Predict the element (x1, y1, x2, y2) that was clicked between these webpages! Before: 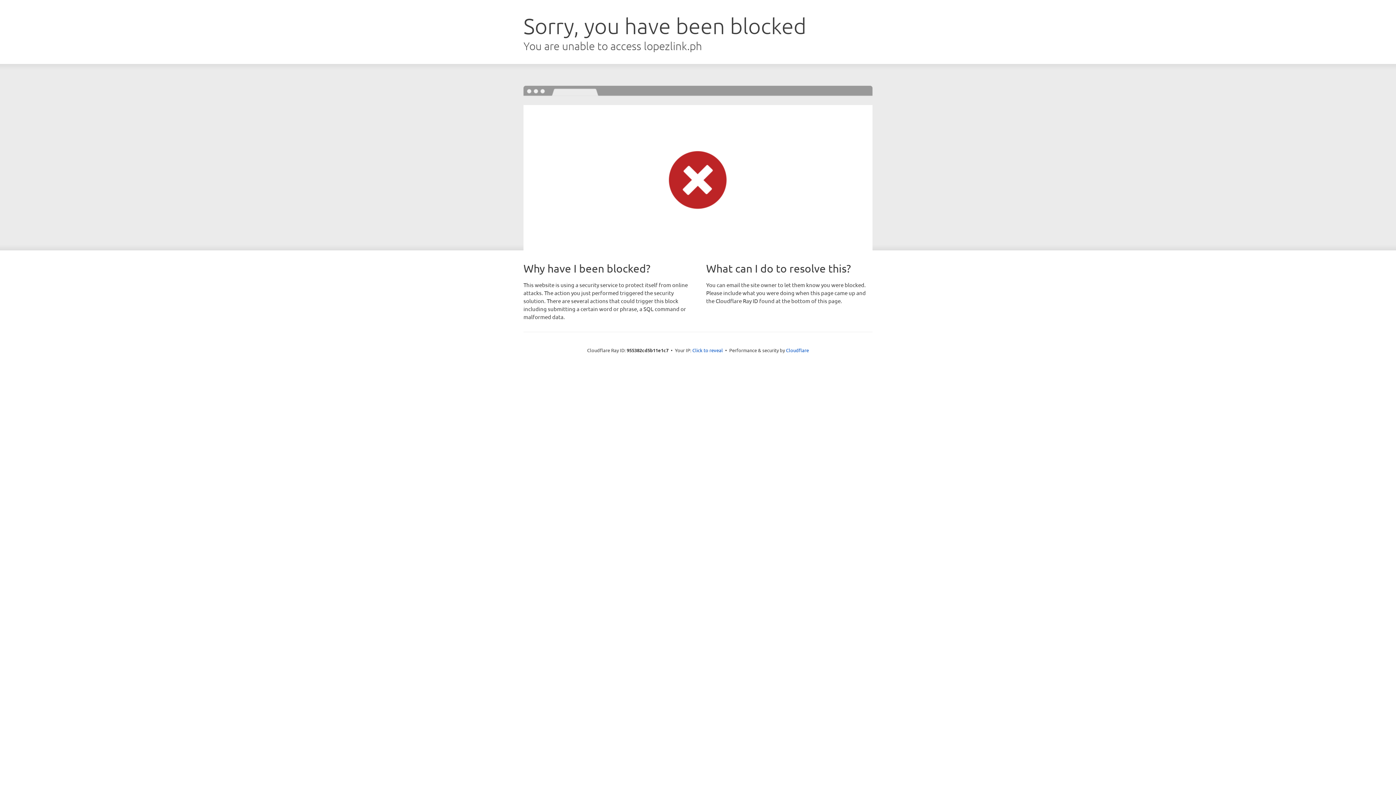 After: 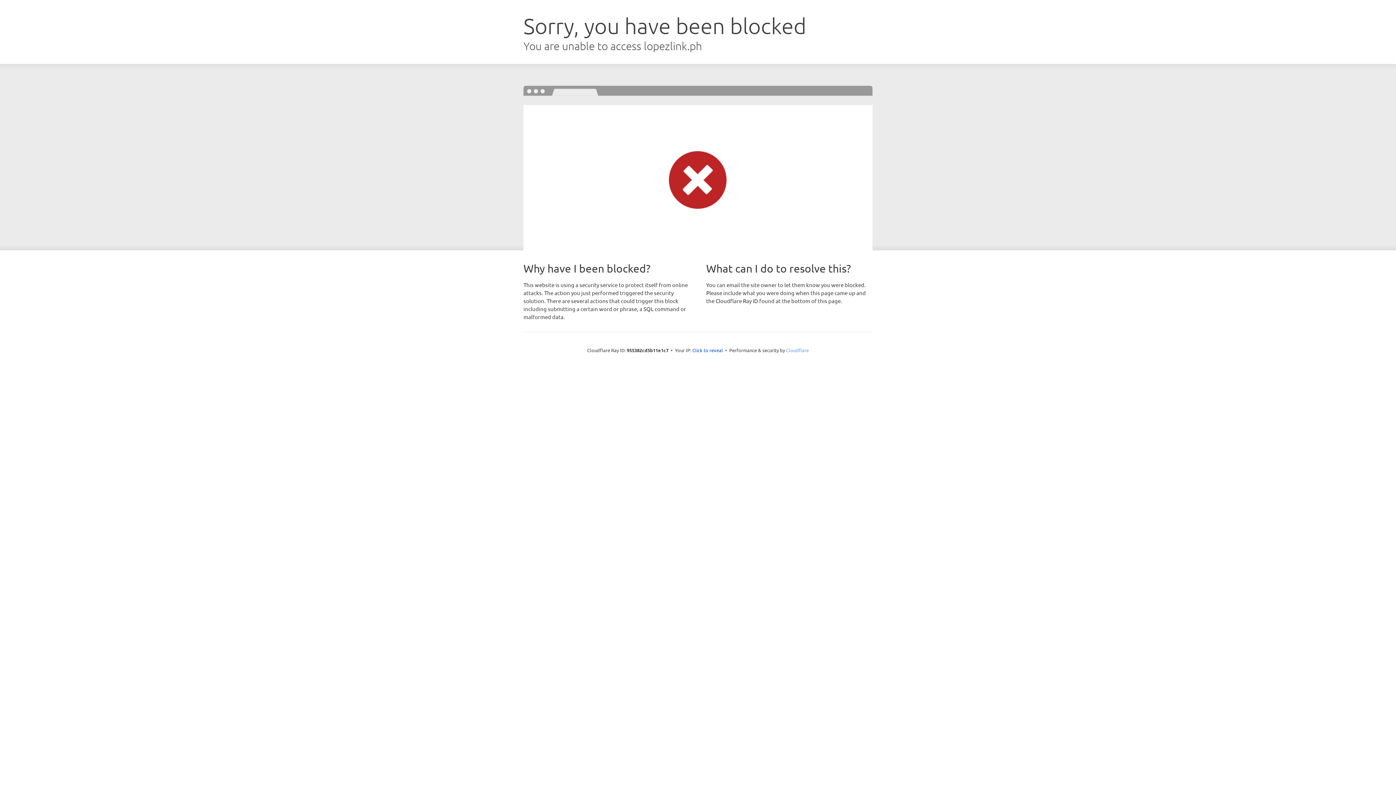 Action: label: Cloudflare bbox: (786, 347, 809, 353)